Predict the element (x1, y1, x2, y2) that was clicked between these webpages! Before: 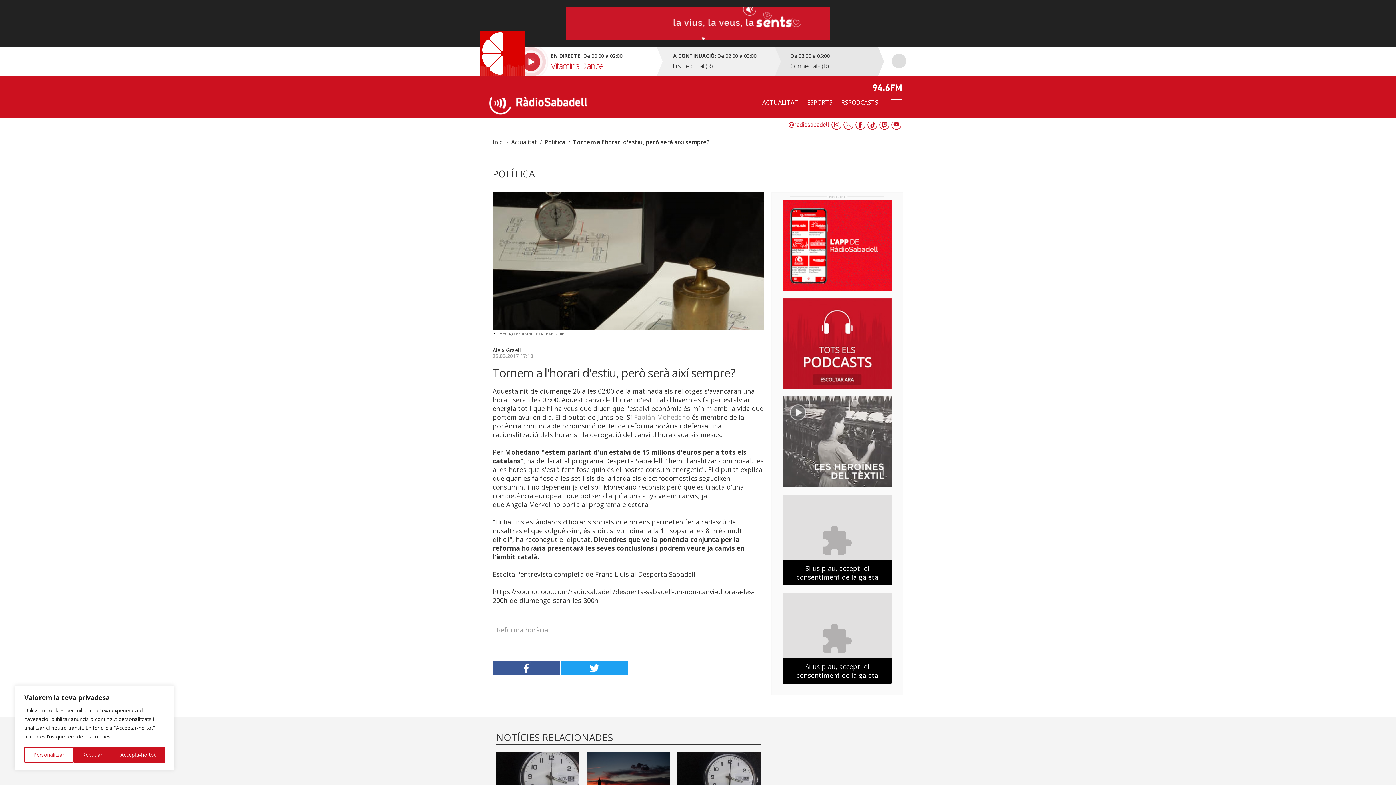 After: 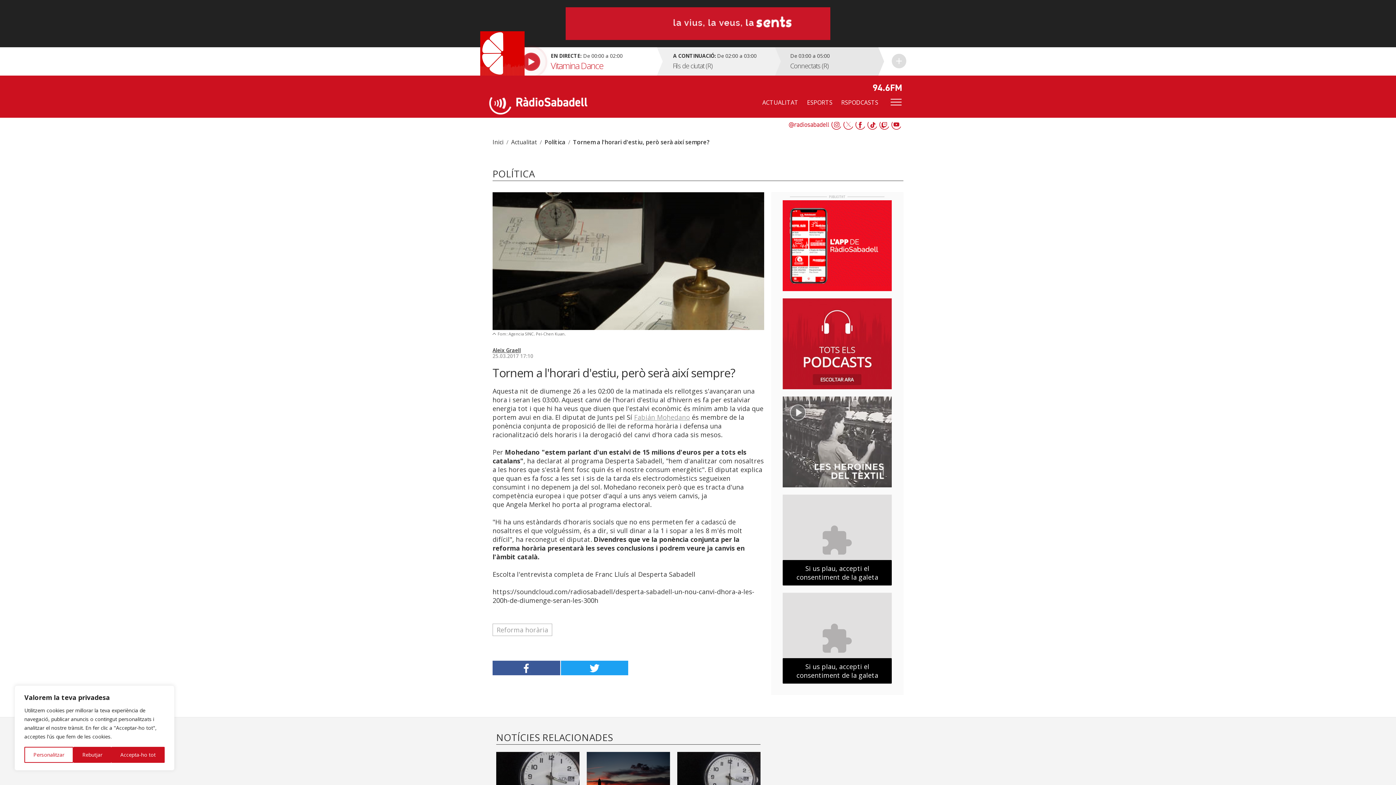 Action: bbox: (783, 440, 892, 449)